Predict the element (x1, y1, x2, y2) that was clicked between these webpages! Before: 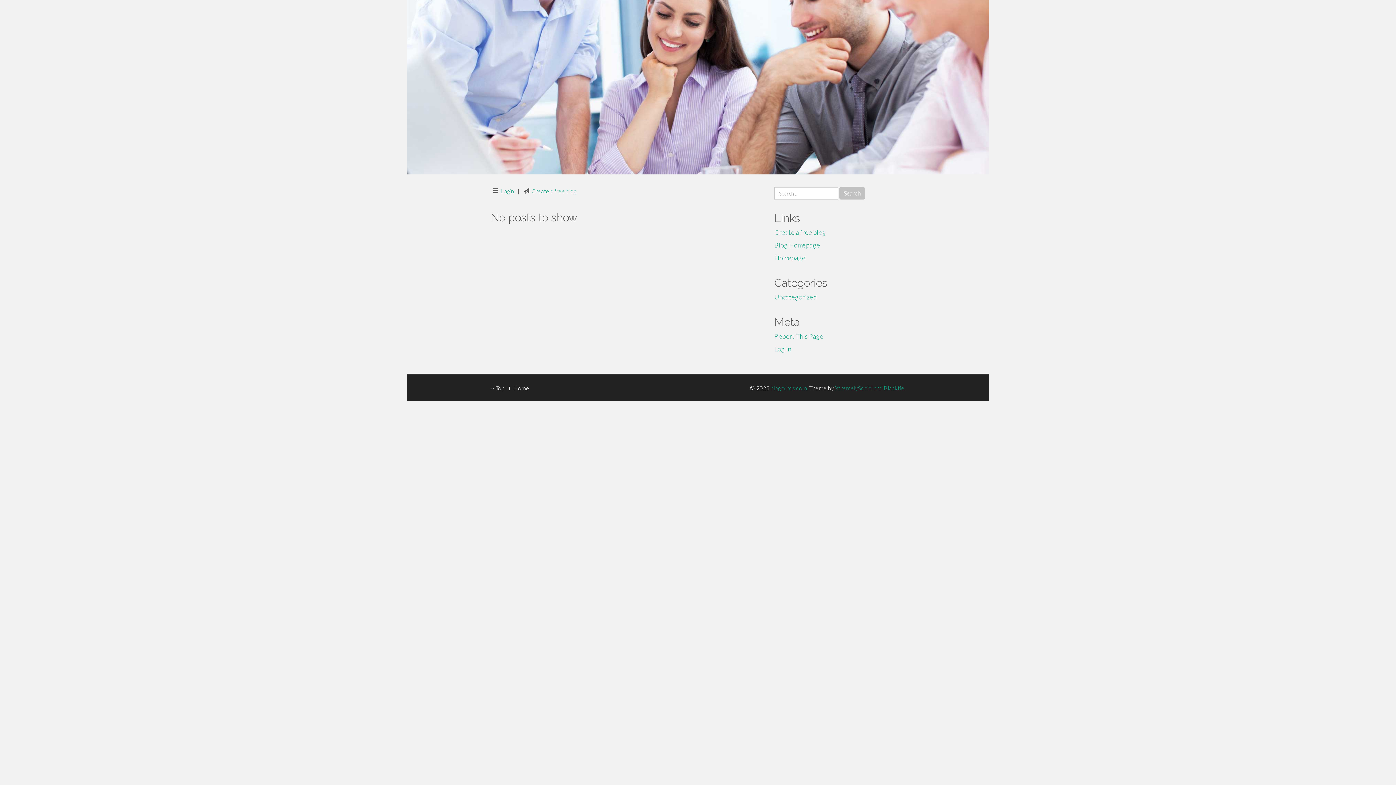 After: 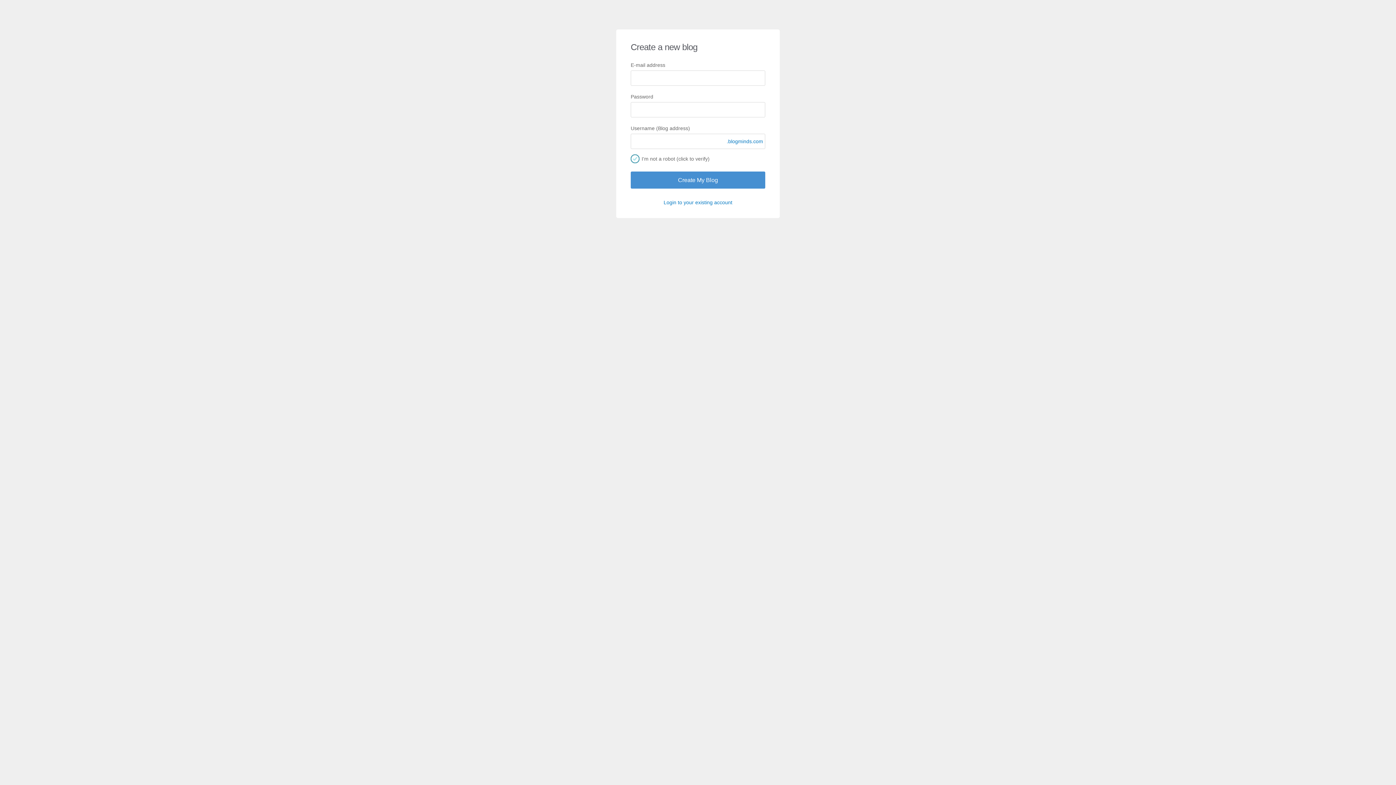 Action: bbox: (531, 187, 576, 194) label: Create a free blog